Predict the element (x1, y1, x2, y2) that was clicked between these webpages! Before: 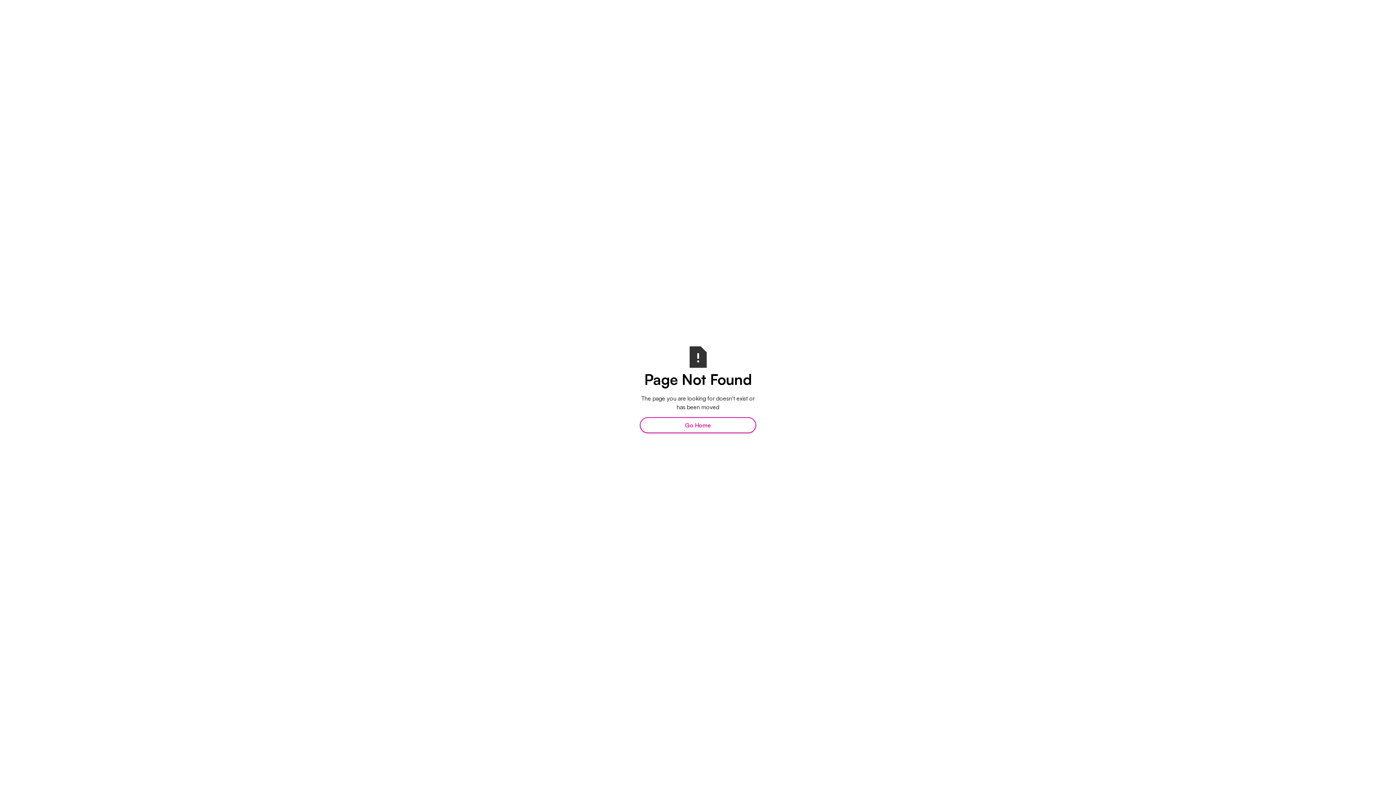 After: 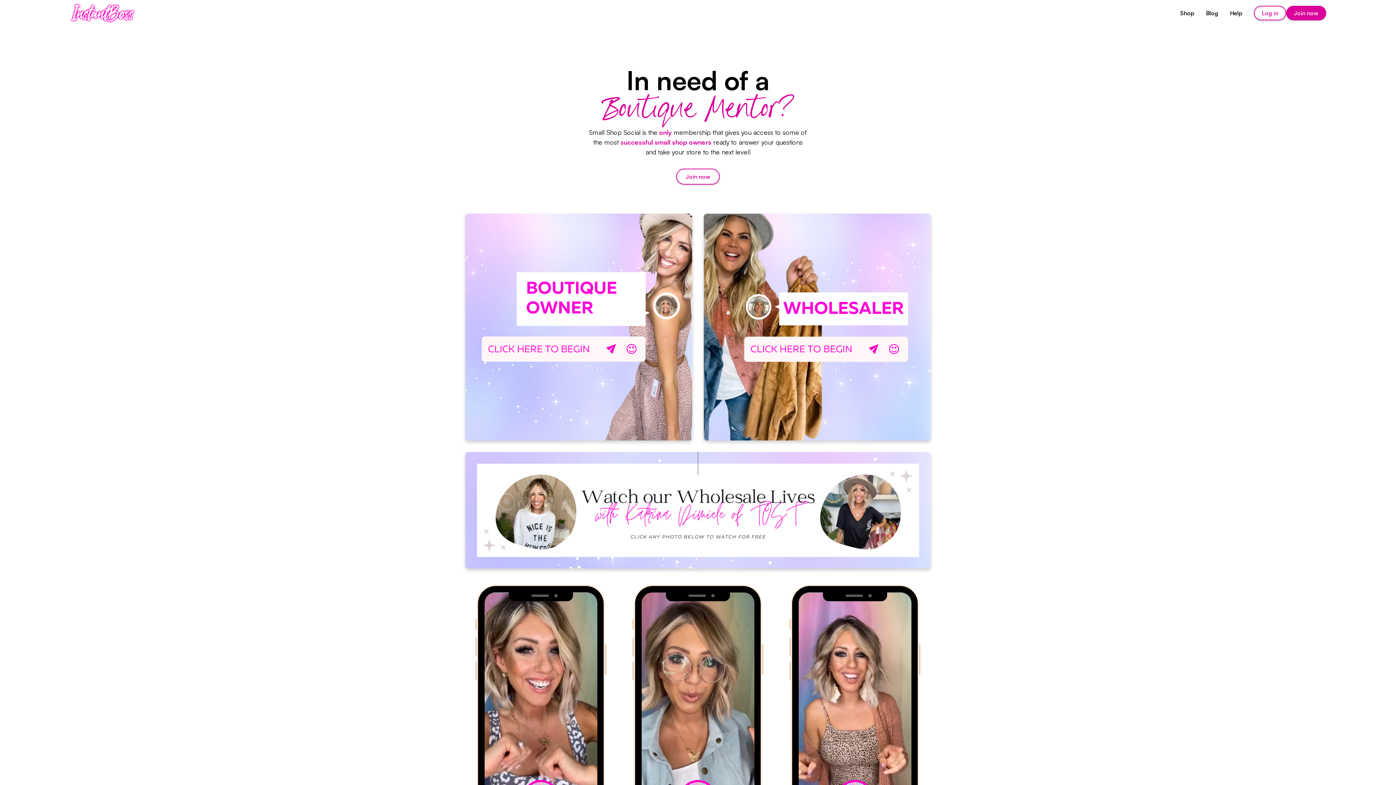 Action: bbox: (640, 417, 756, 433) label: Go Home